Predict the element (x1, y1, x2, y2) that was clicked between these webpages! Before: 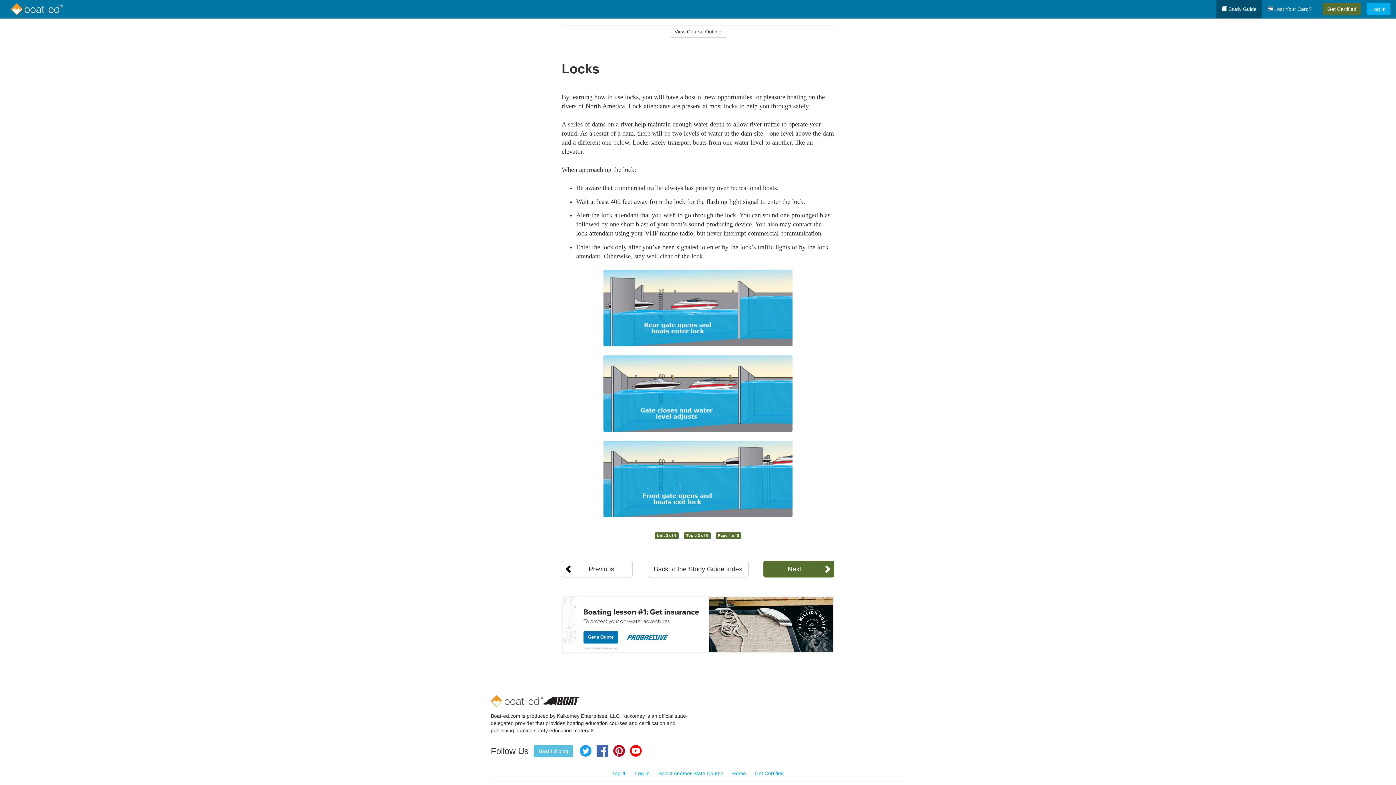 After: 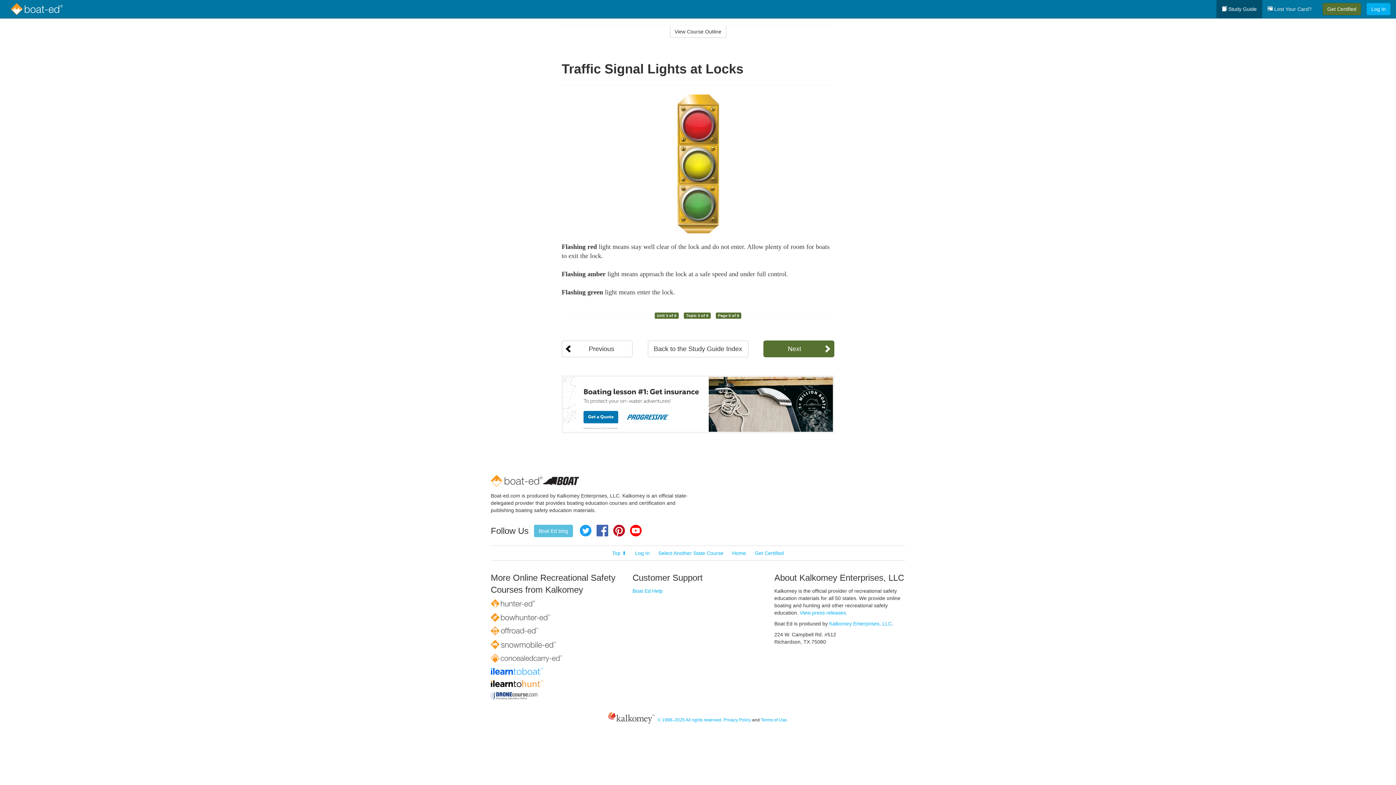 Action: bbox: (763, 560, 834, 577) label: Next